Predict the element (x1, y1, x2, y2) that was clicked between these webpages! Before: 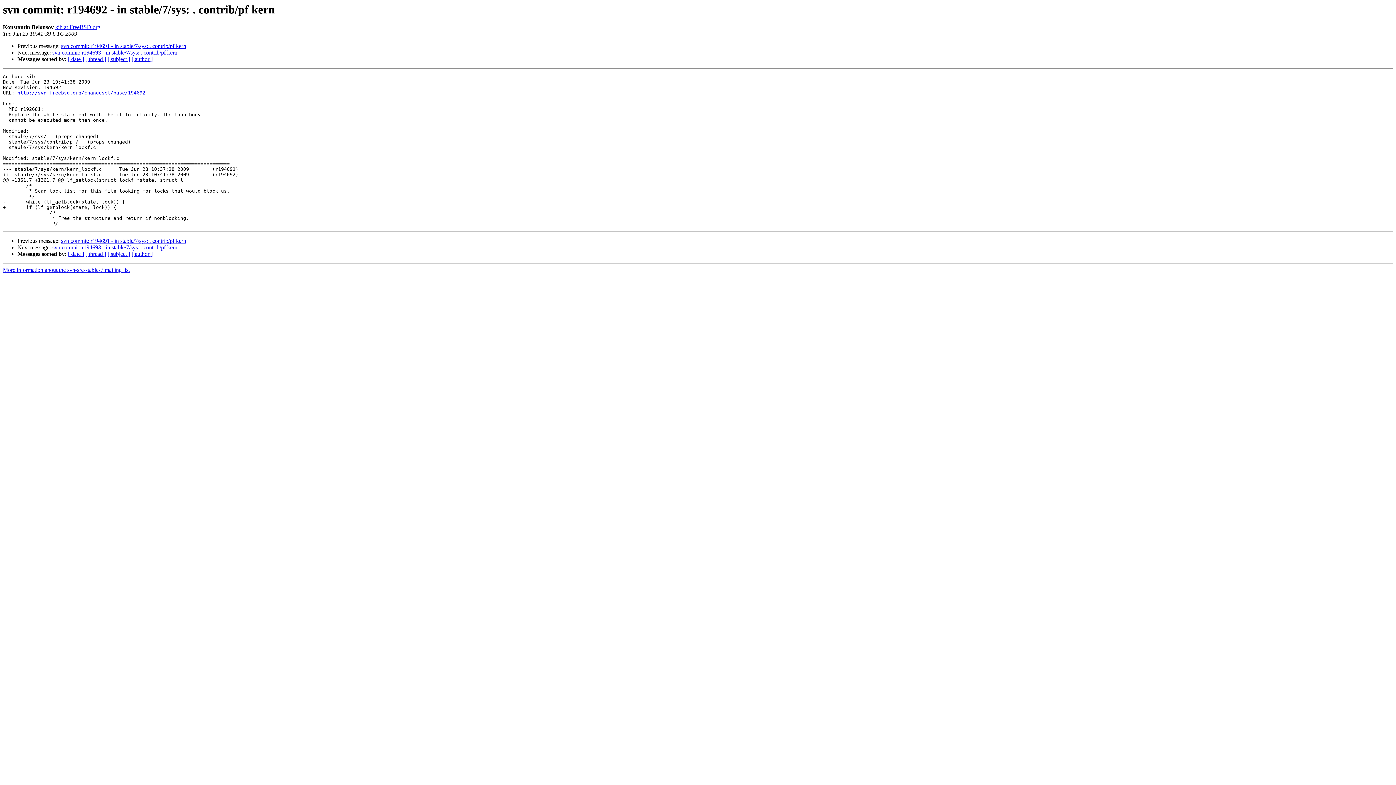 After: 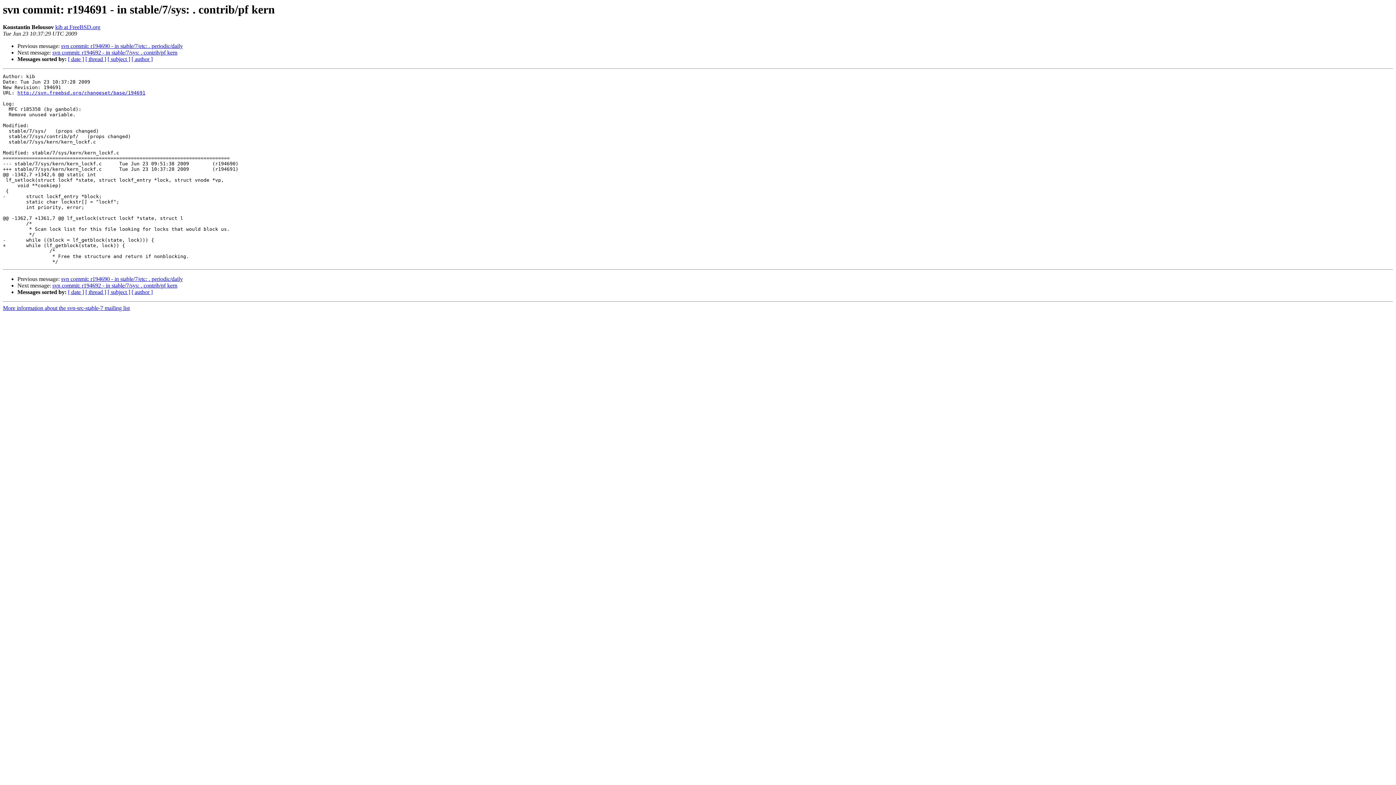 Action: bbox: (61, 237, 186, 244) label: svn commit: r194691 - in stable/7/sys: . contrib/pf kern